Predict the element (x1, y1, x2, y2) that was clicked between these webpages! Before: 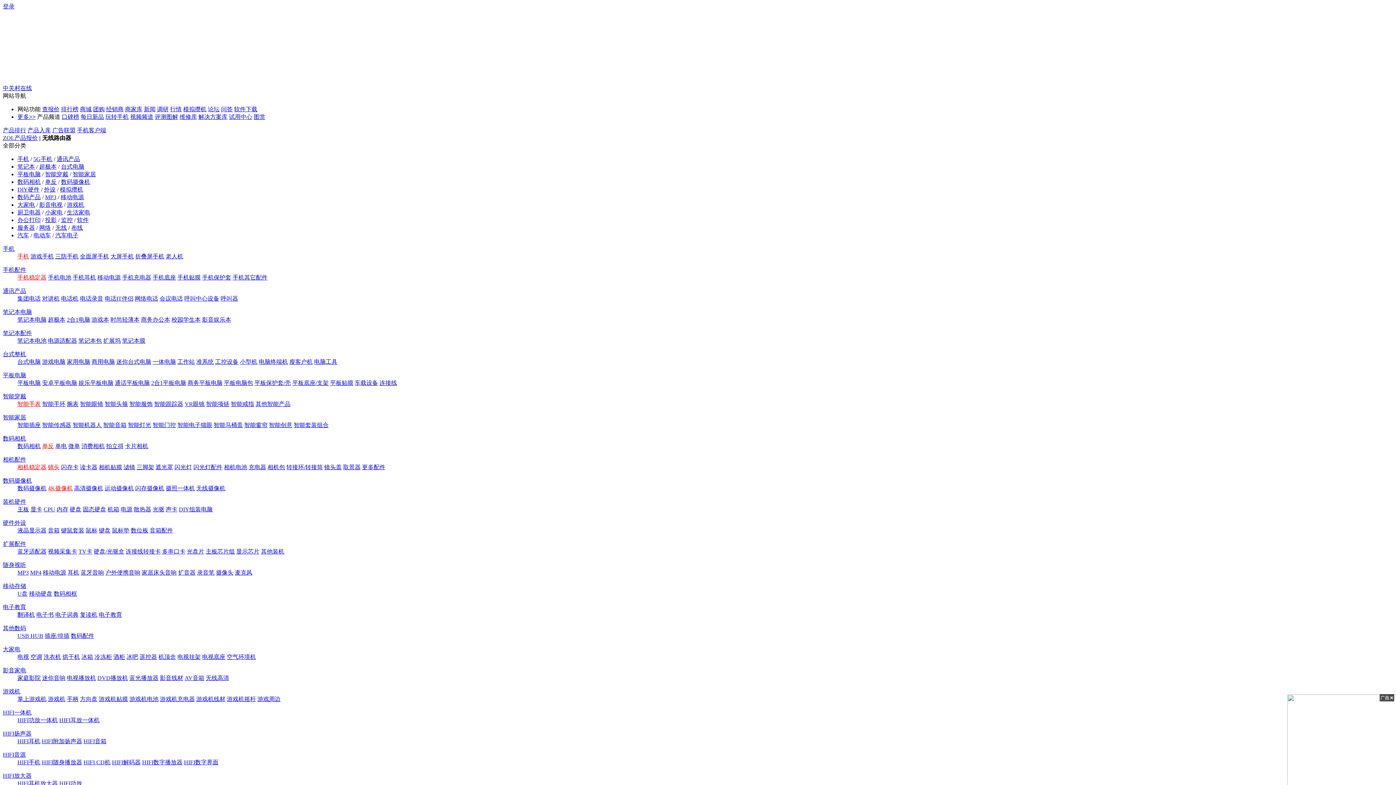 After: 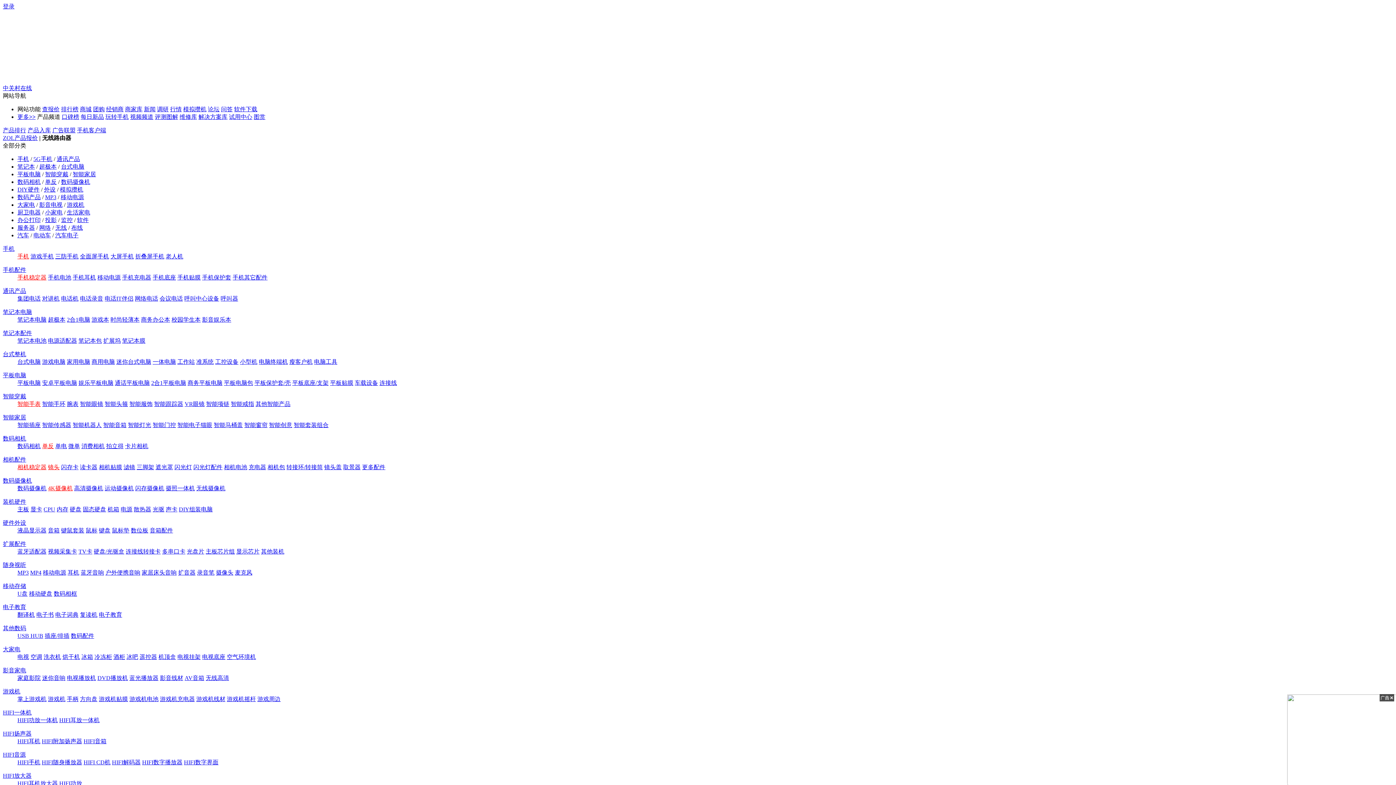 Action: bbox: (2, 456, 26, 462) label: 相机配件